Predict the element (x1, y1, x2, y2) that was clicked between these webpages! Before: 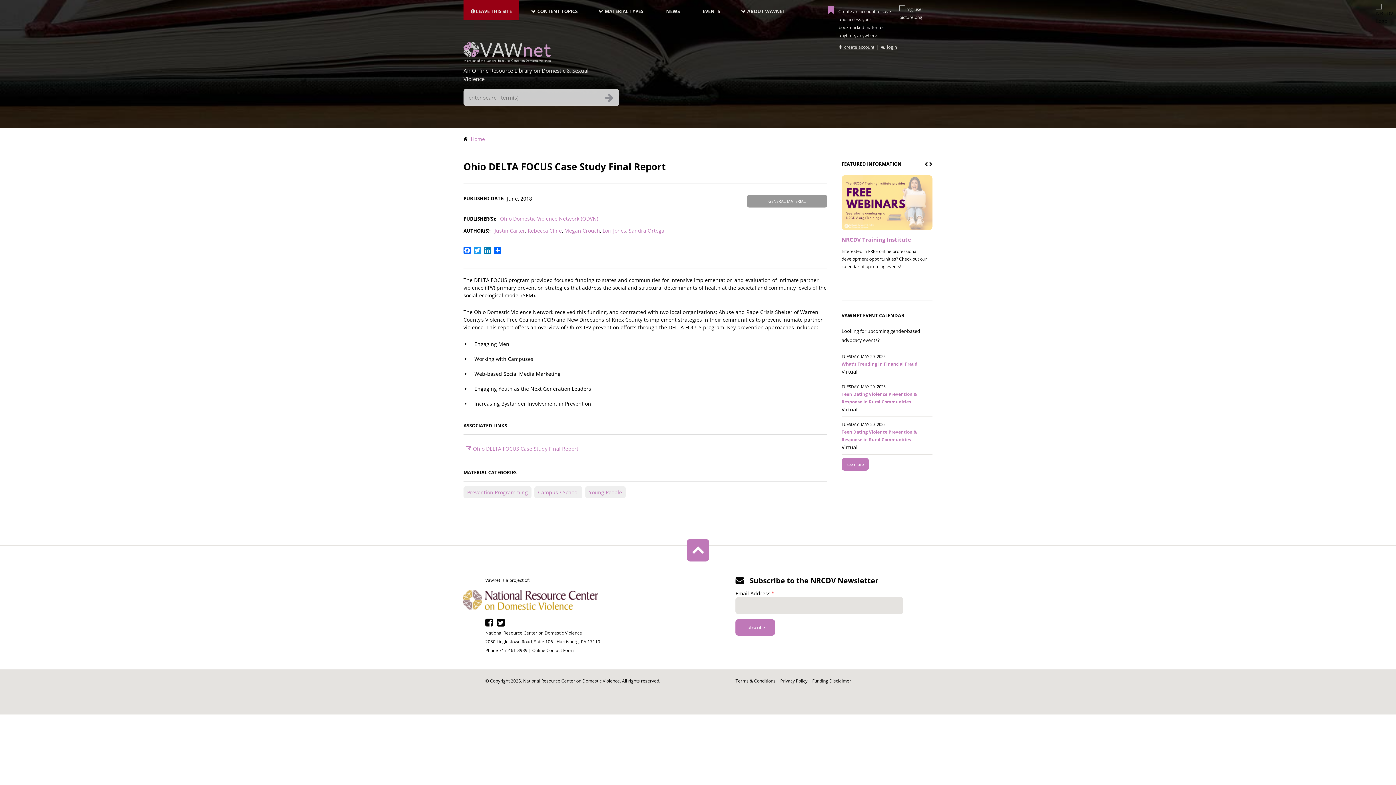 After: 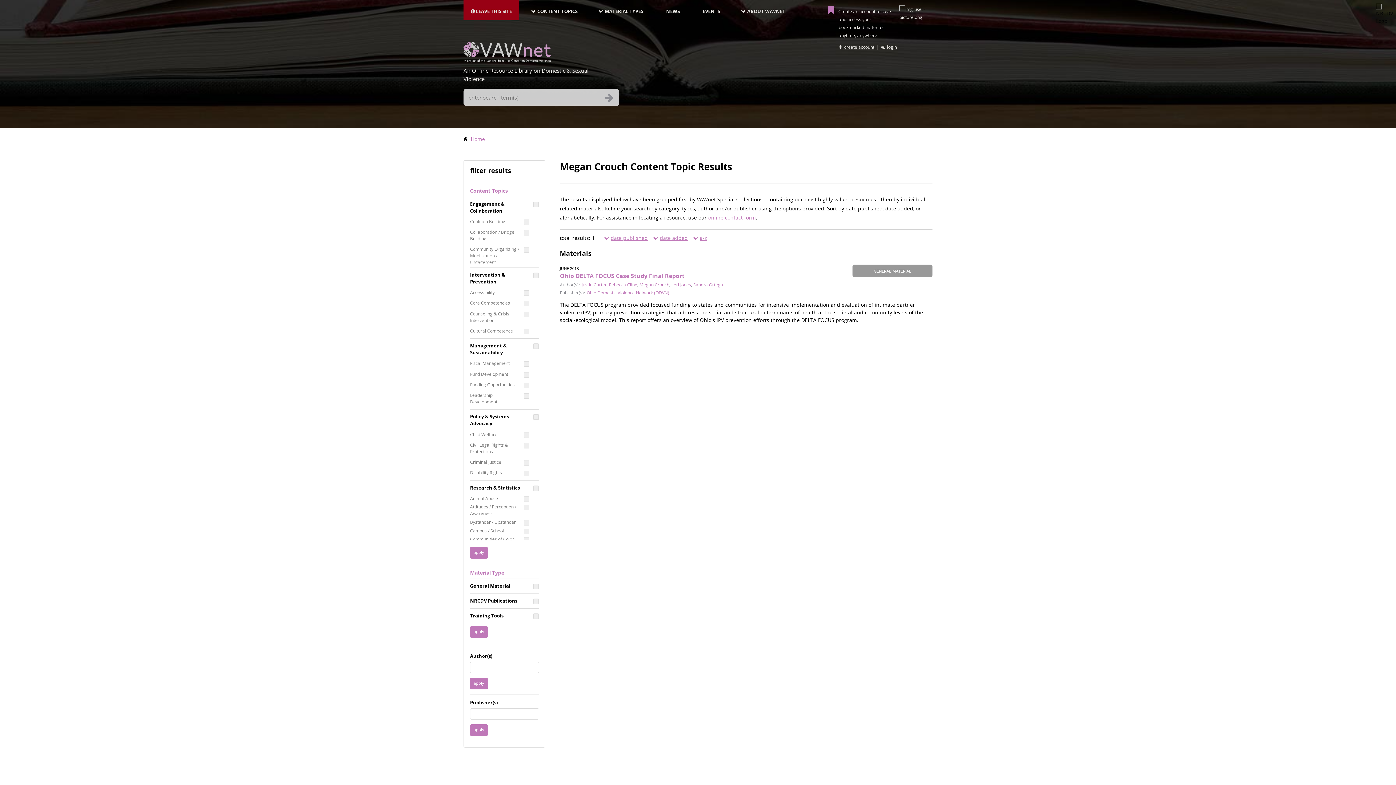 Action: label: Megan Crouch bbox: (564, 227, 600, 234)